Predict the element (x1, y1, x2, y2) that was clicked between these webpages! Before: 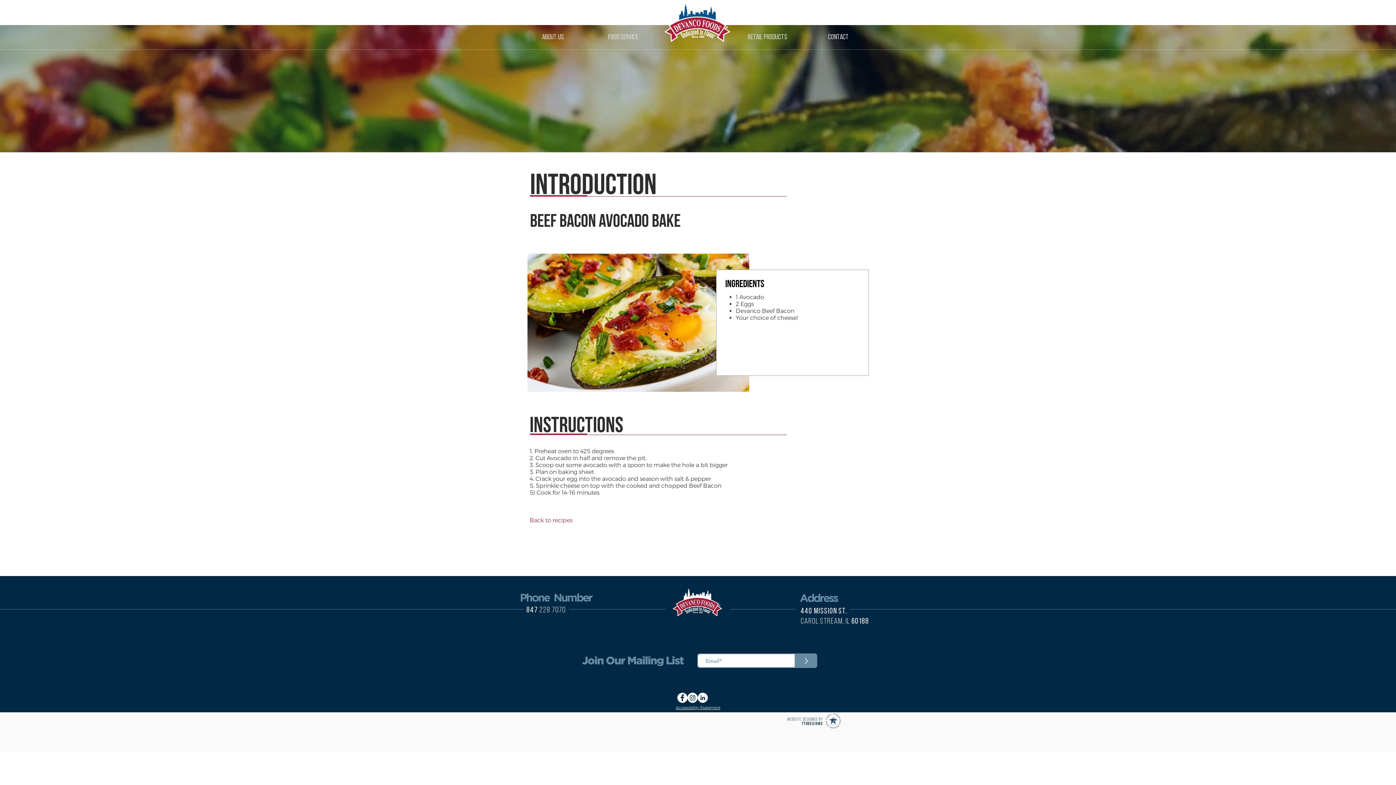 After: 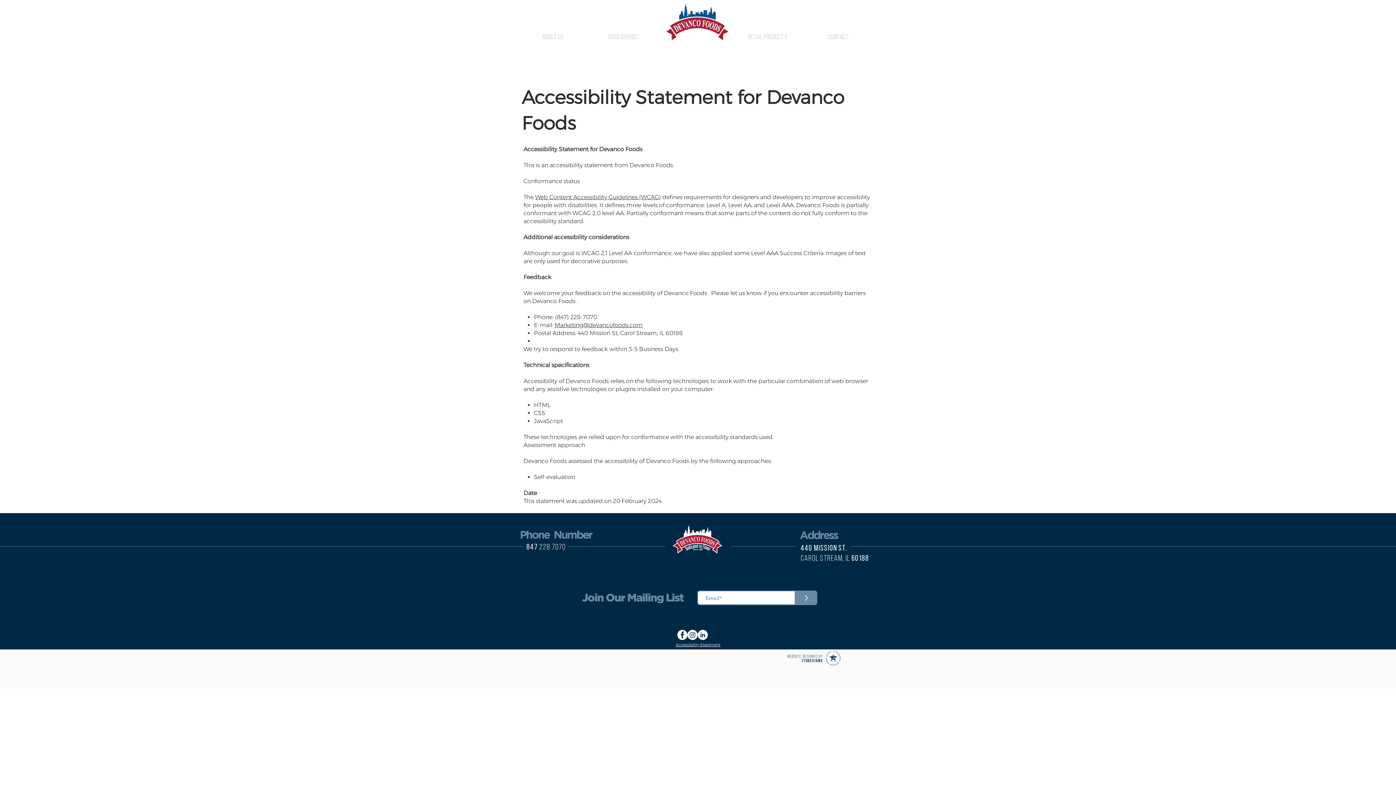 Action: bbox: (675, 705, 720, 710) label: Accessibility Statement